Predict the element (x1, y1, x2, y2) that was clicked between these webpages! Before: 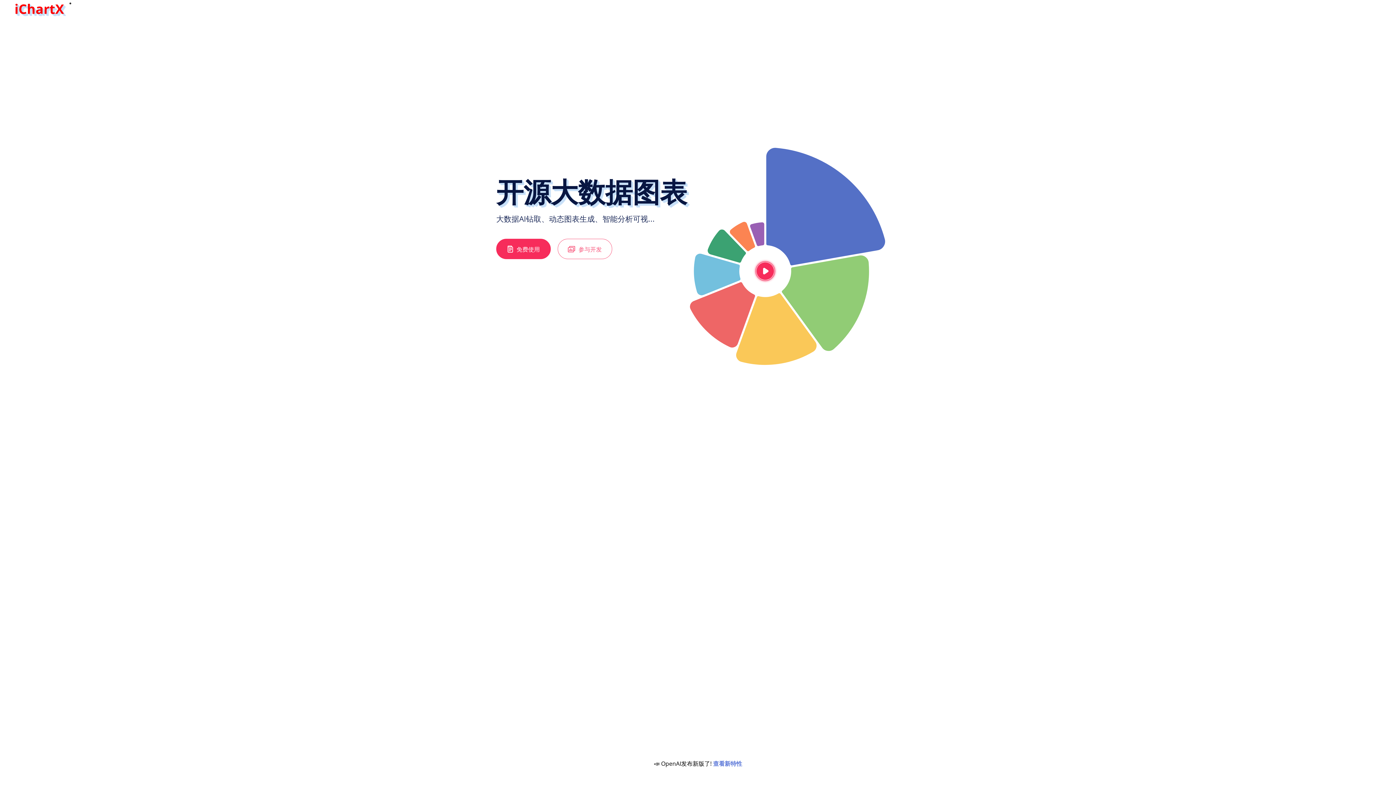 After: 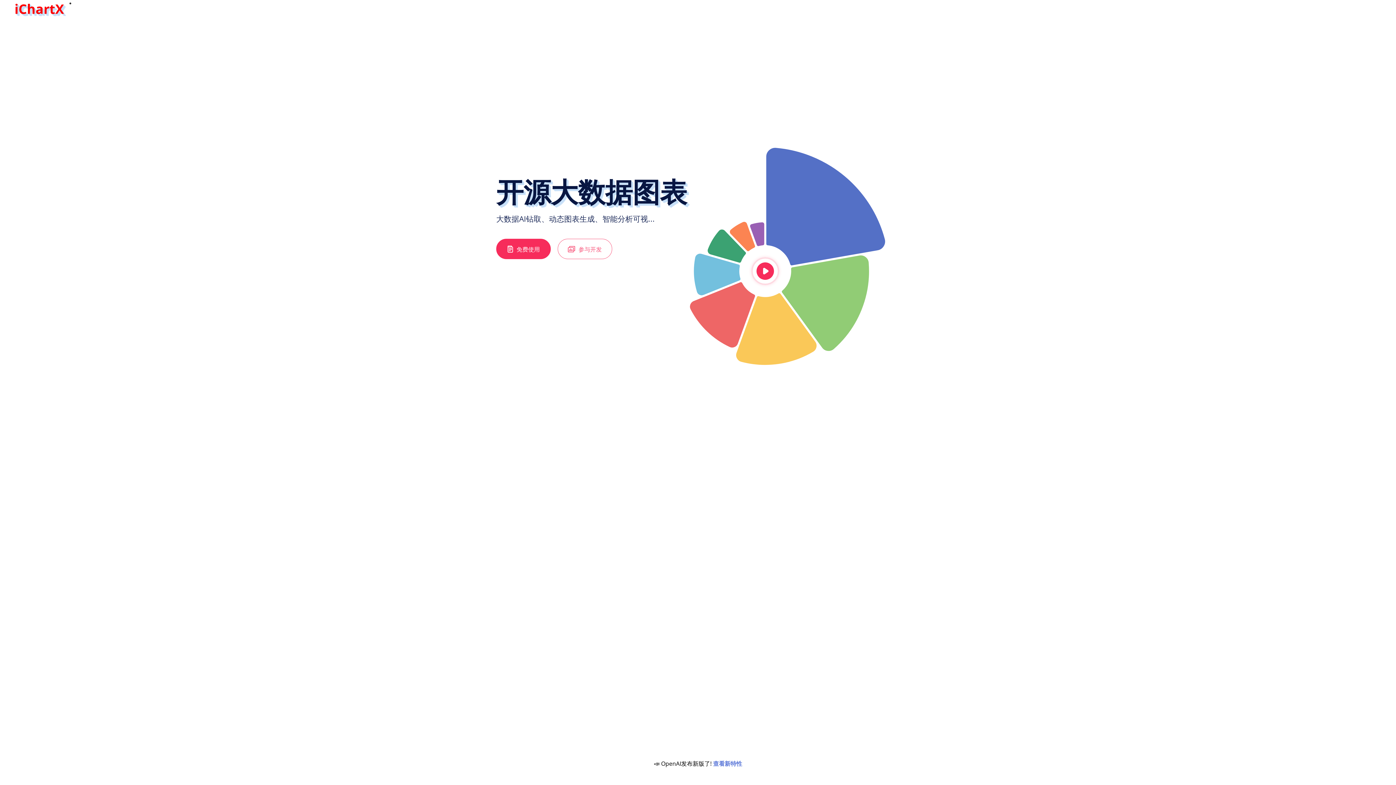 Action: label: iChartX bbox: (9, 0, 69, 18)